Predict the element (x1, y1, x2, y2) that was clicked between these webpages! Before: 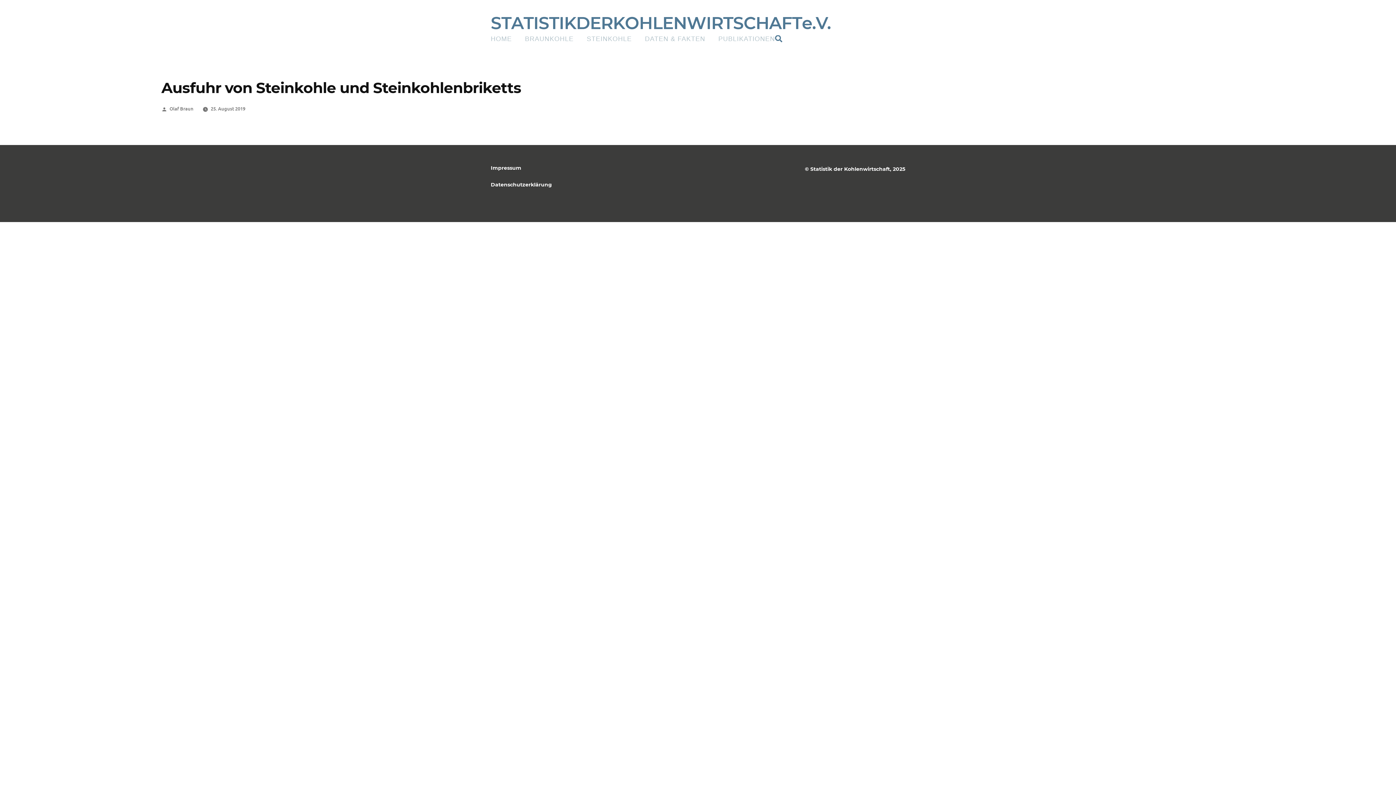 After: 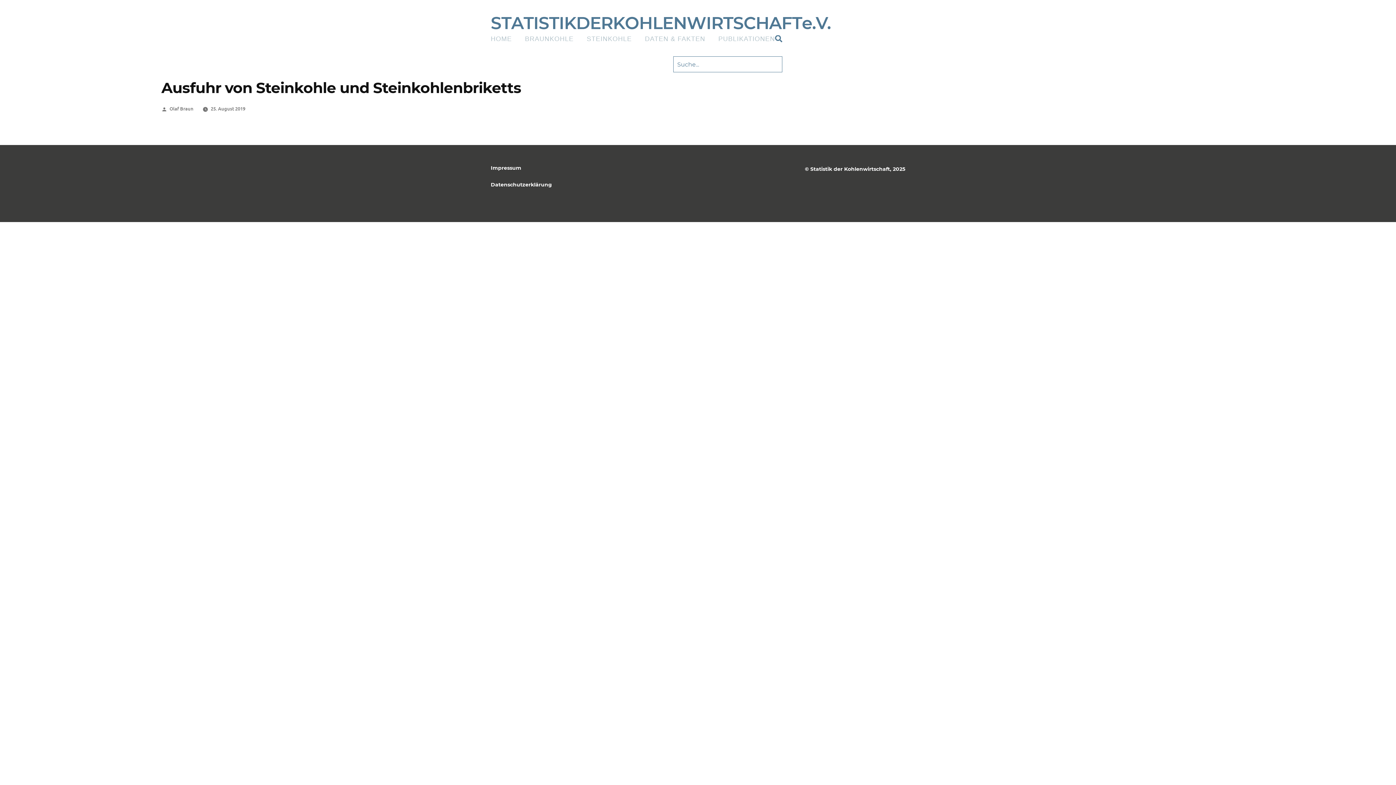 Action: label: search-button bbox: (775, 35, 782, 42)